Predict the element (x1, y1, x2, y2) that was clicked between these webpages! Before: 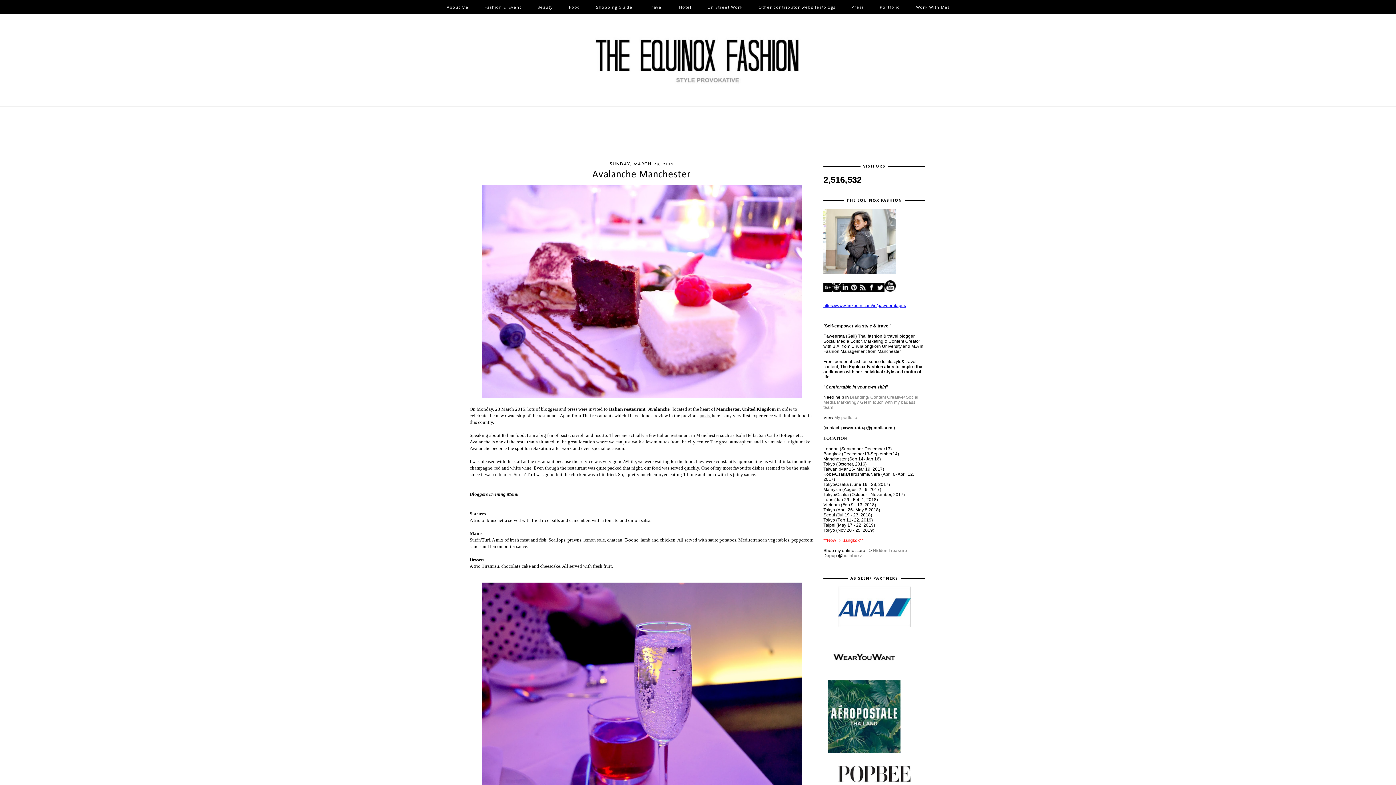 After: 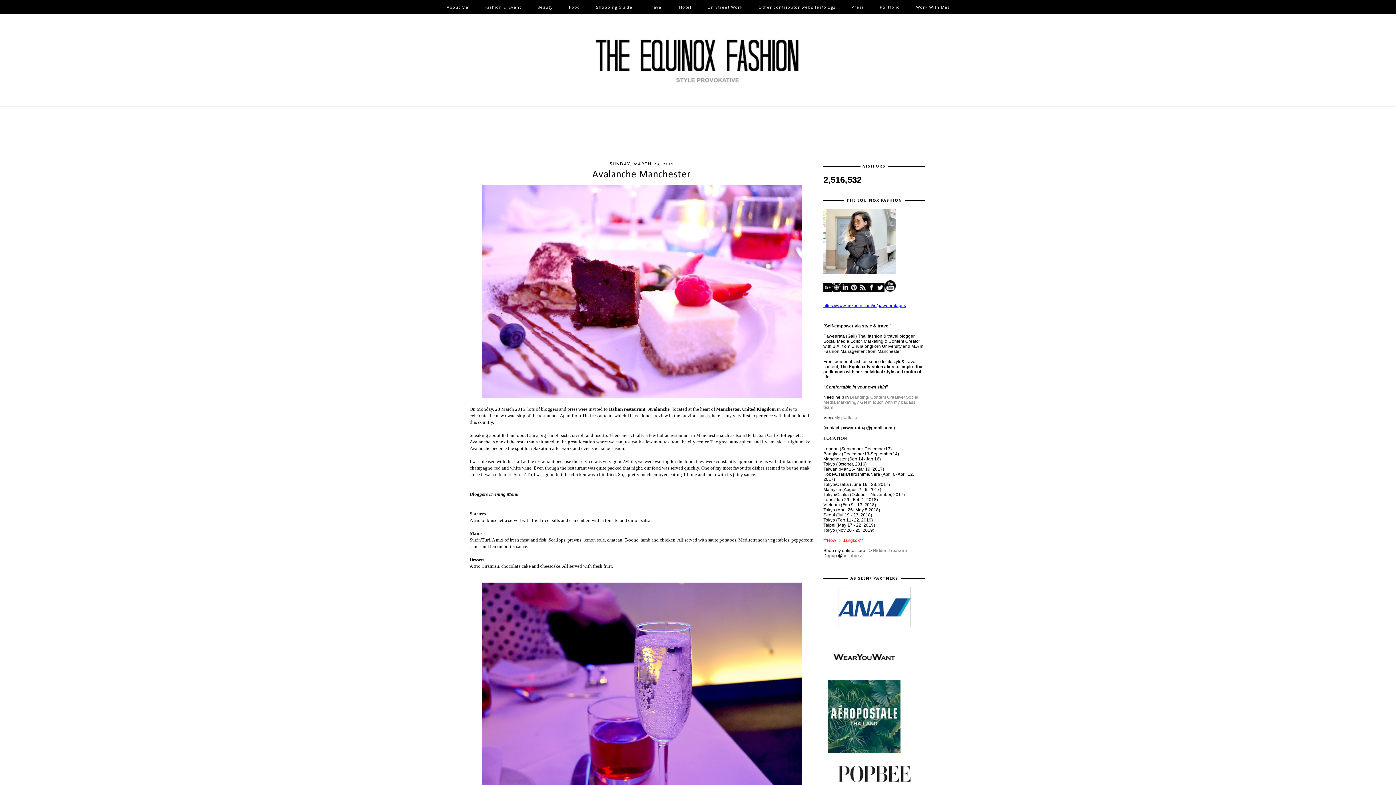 Action: bbox: (876, 288, 884, 293)